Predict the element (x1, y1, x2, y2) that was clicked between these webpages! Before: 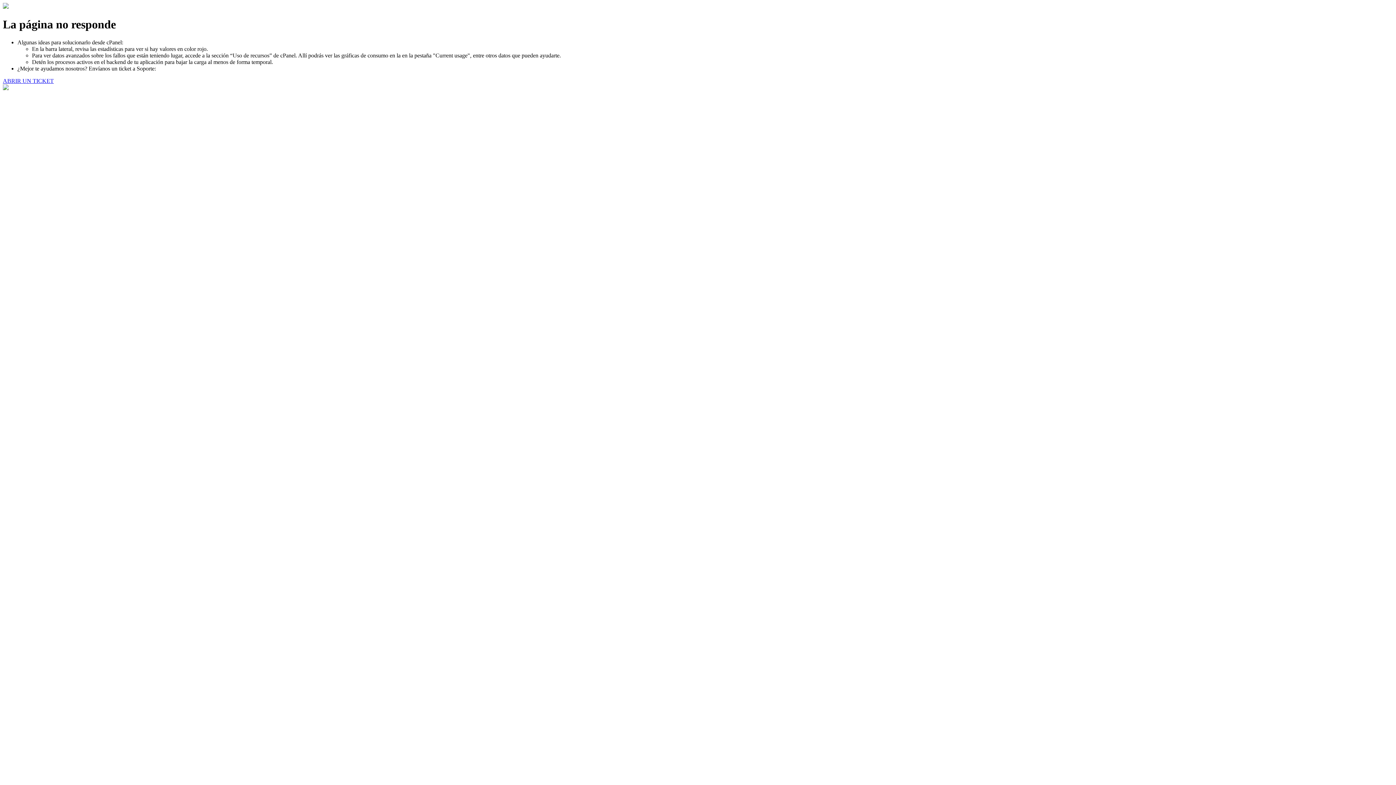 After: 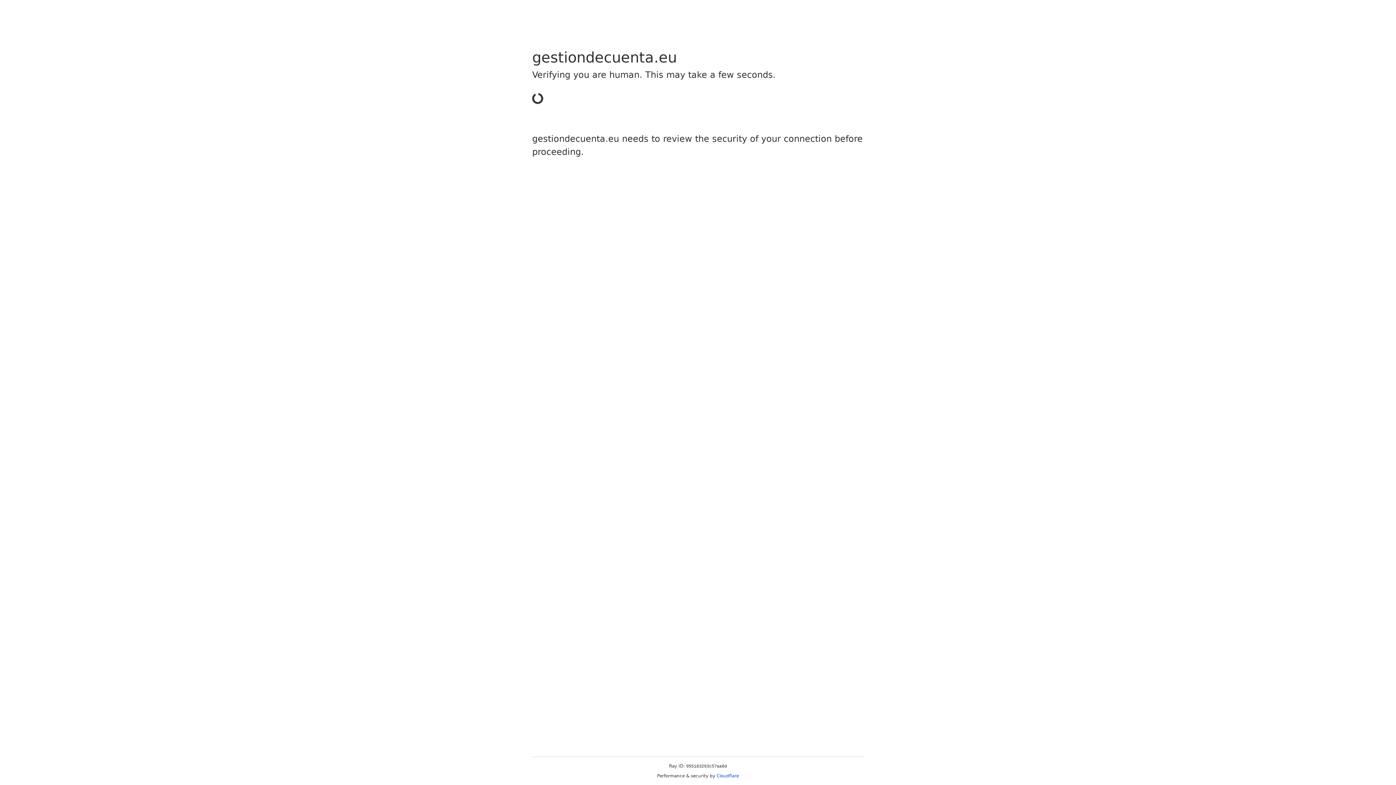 Action: label: ABRIR UN TICKET bbox: (2, 77, 53, 83)